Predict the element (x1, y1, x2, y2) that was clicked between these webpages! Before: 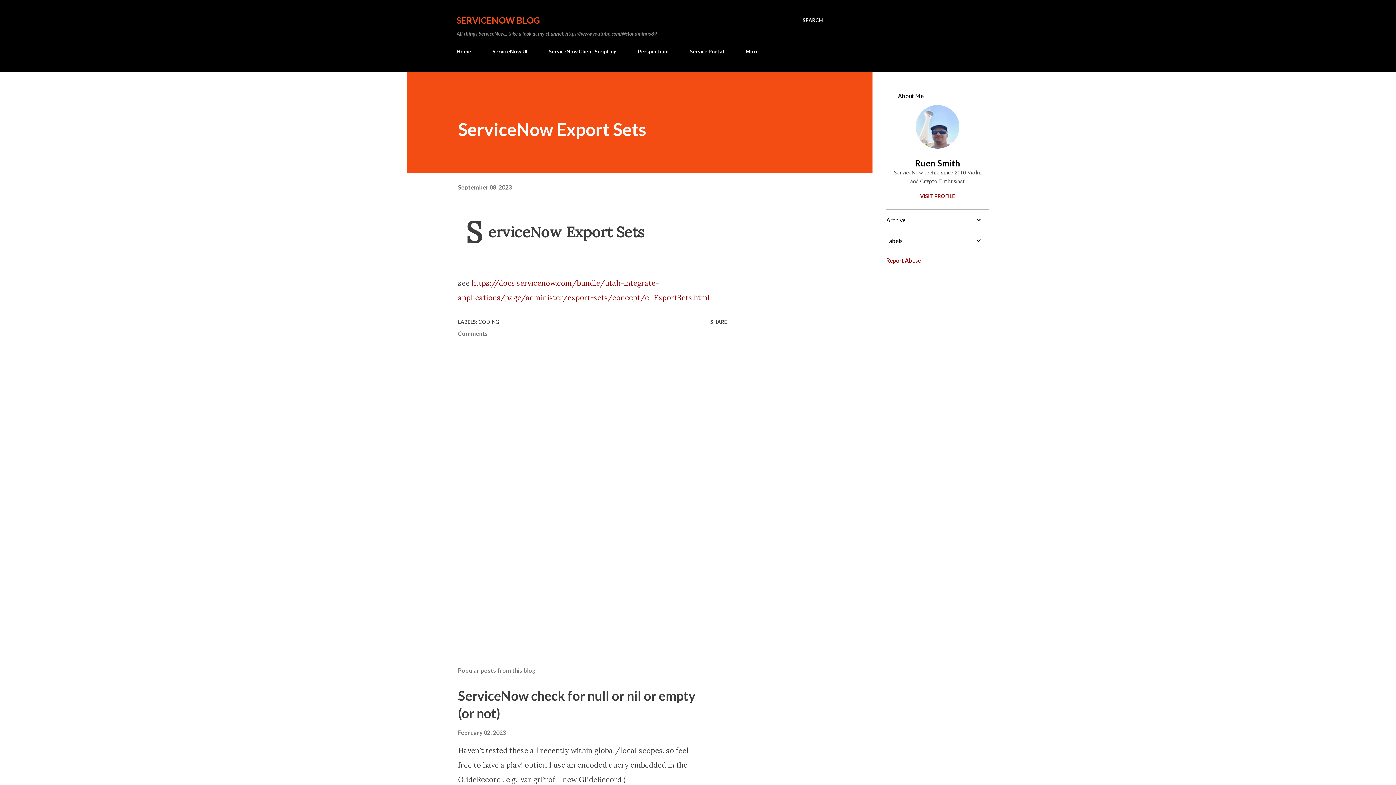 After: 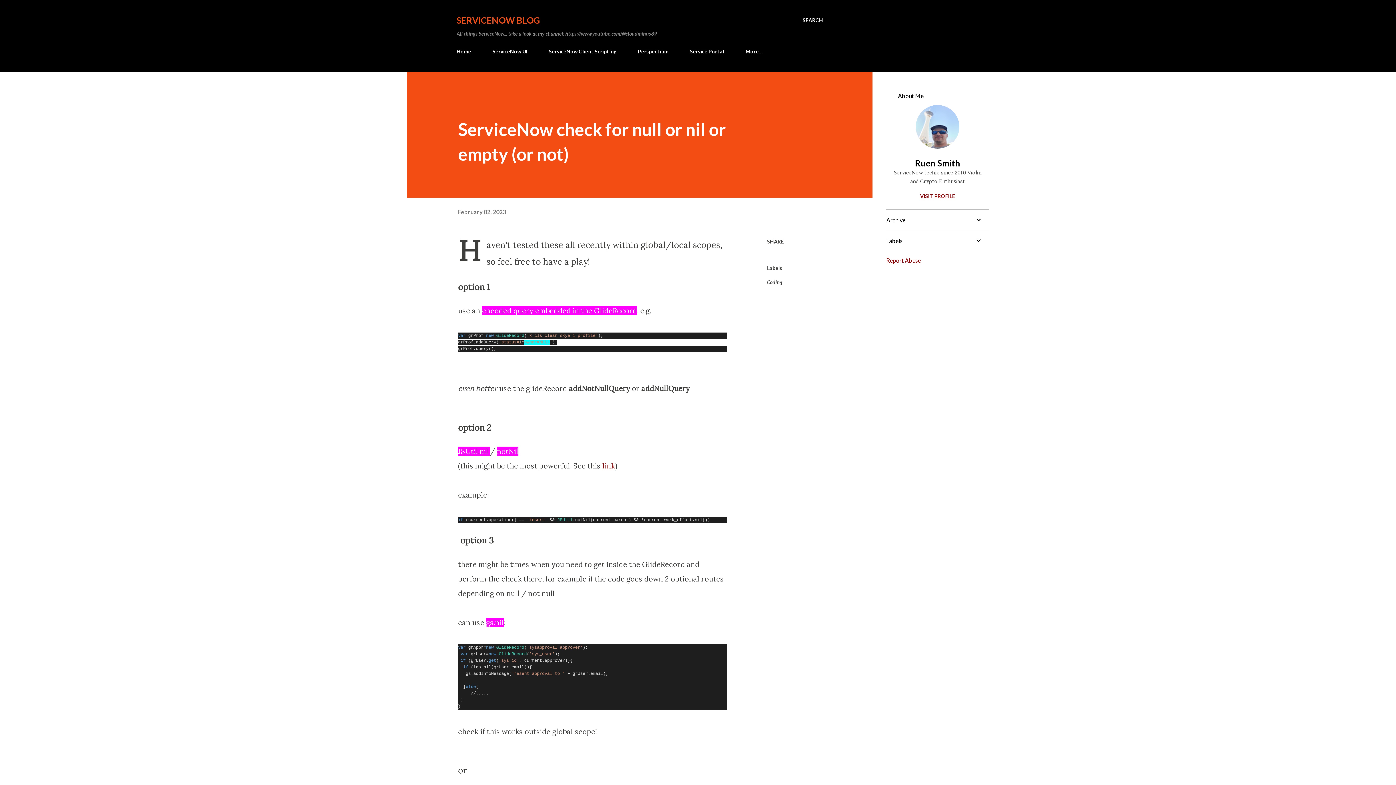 Action: bbox: (458, 729, 506, 736) label: February 02, 2023